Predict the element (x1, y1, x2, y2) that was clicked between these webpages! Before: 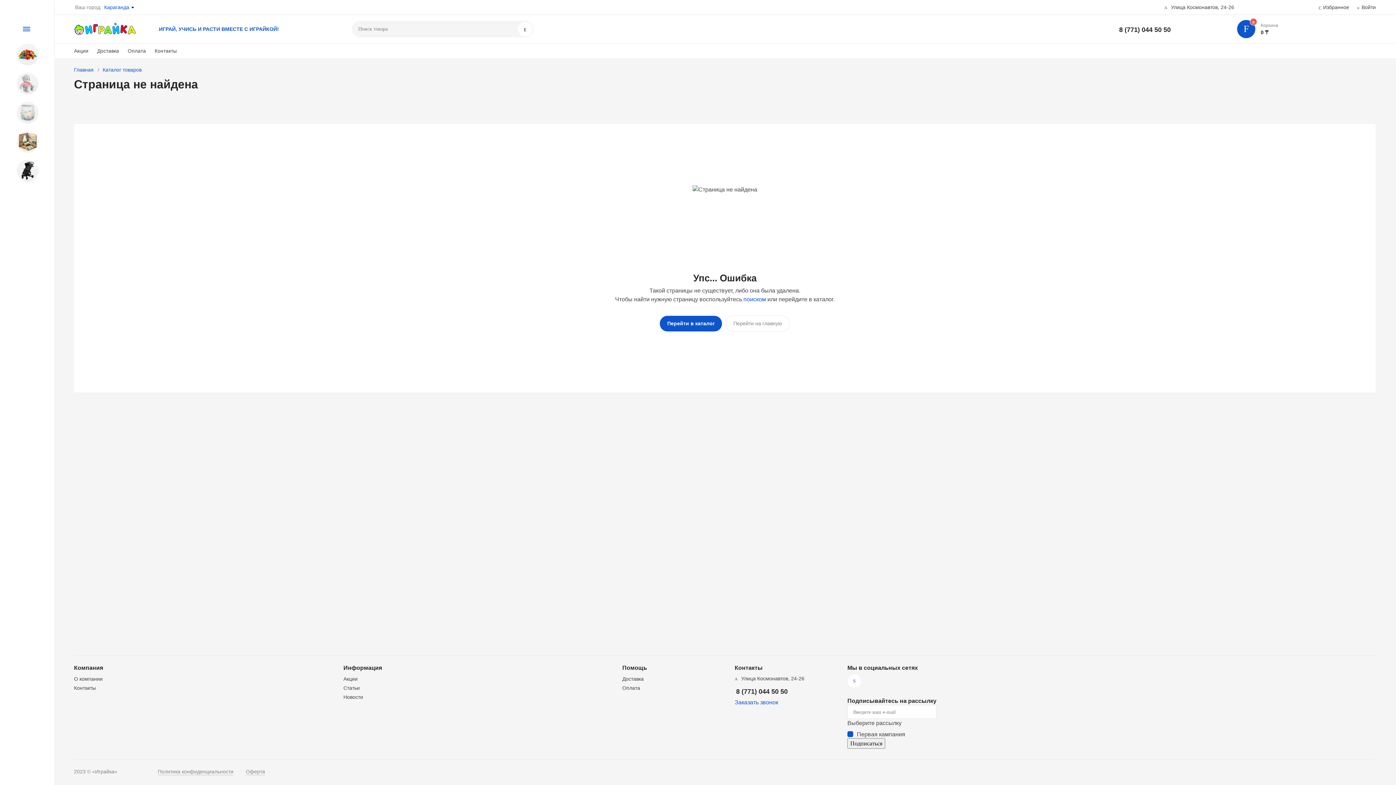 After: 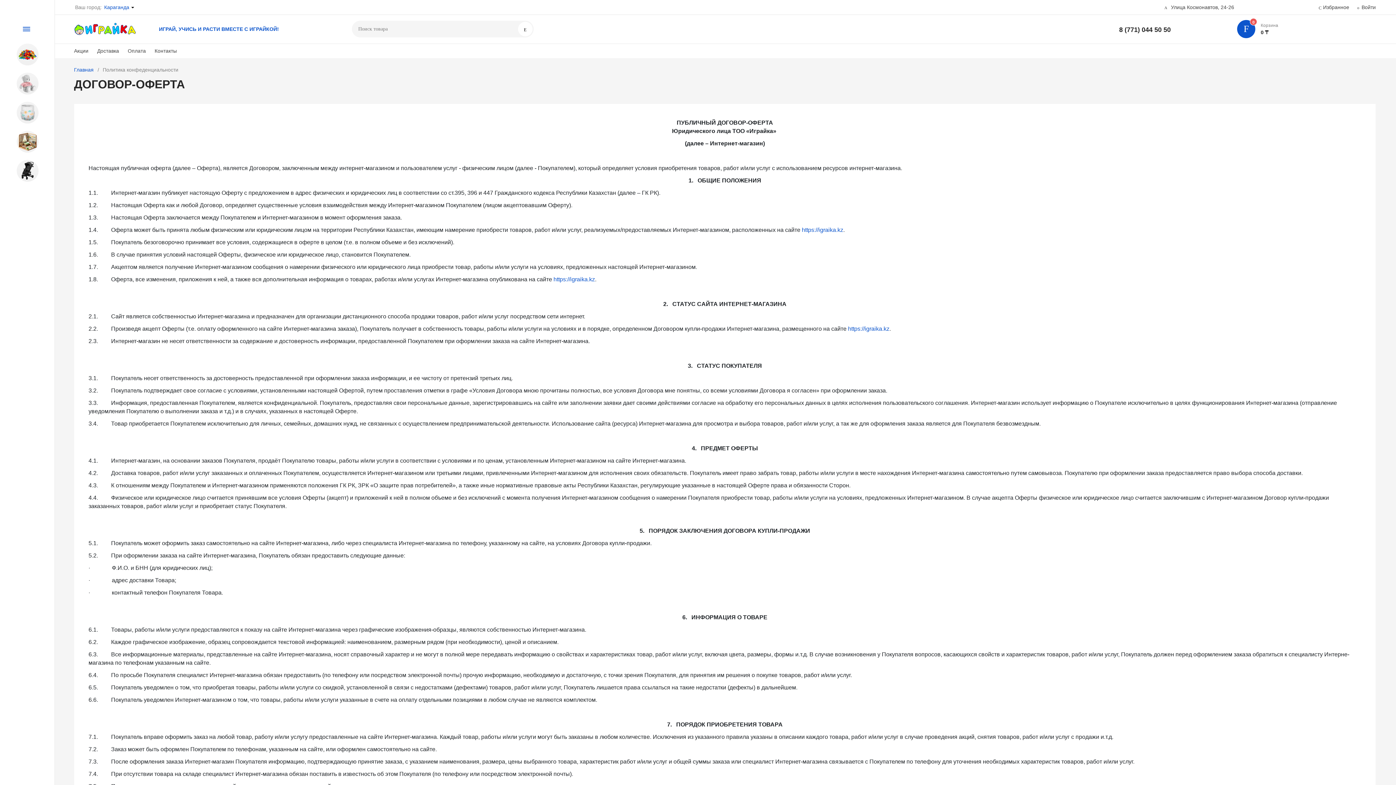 Action: bbox: (245, 769, 265, 775) label: Оферта